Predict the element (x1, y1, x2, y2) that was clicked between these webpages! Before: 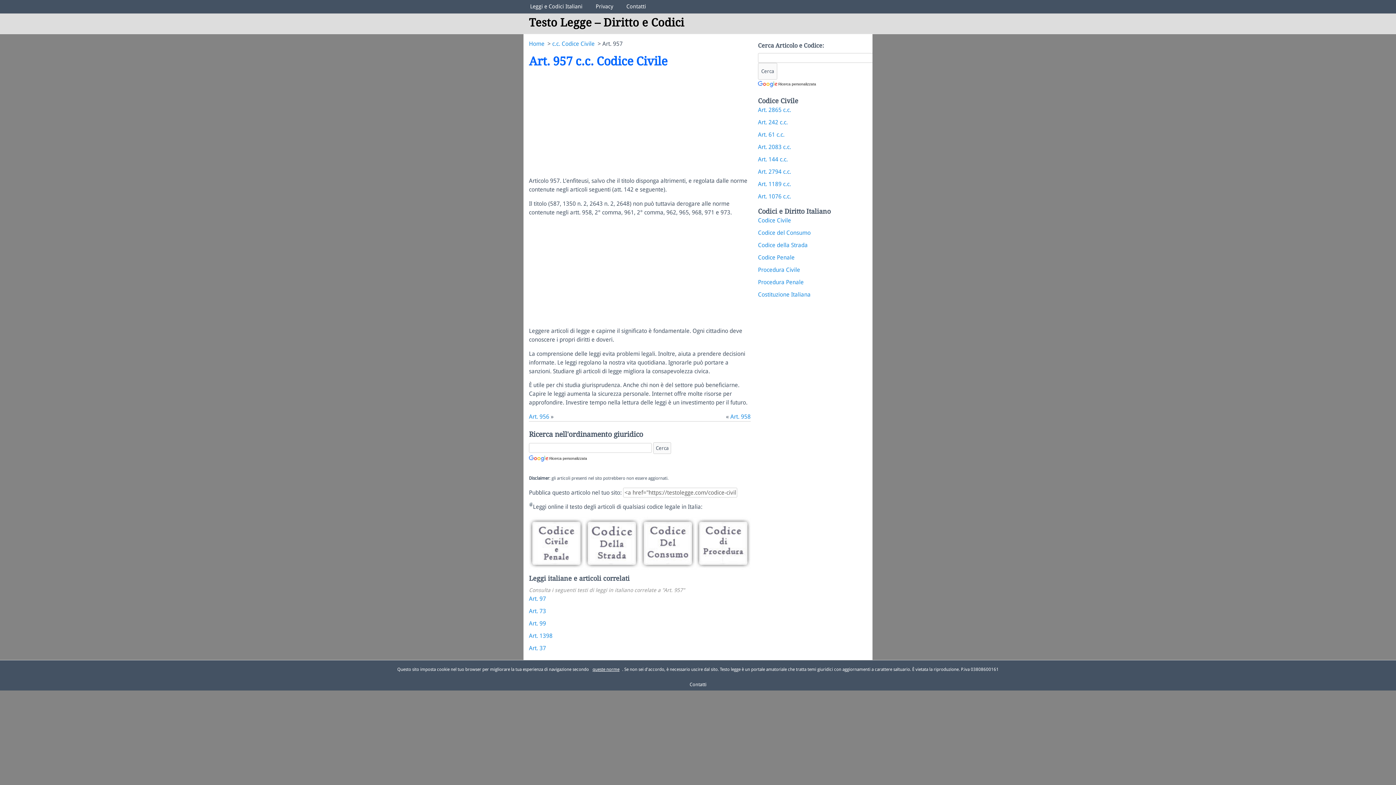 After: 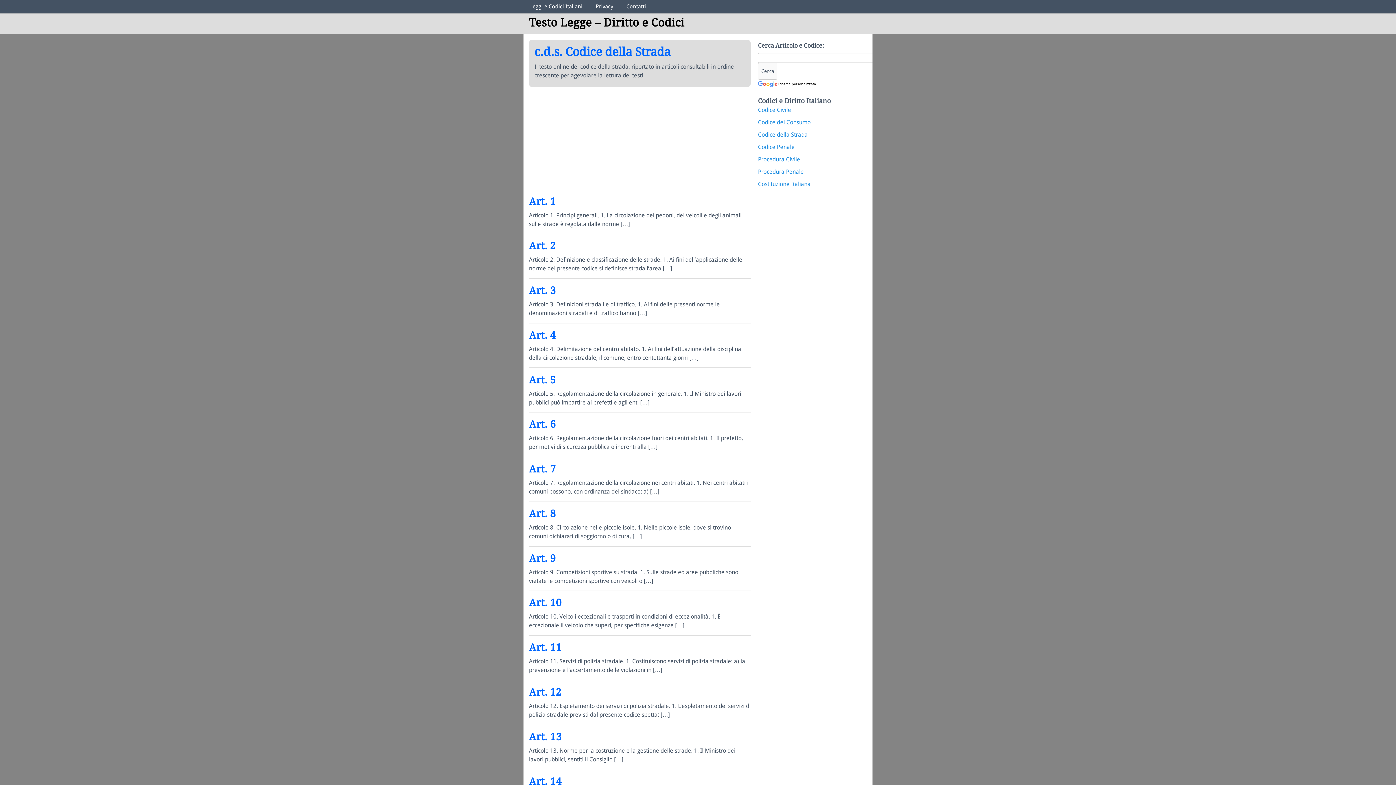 Action: label: Codice della Strada bbox: (758, 241, 808, 248)